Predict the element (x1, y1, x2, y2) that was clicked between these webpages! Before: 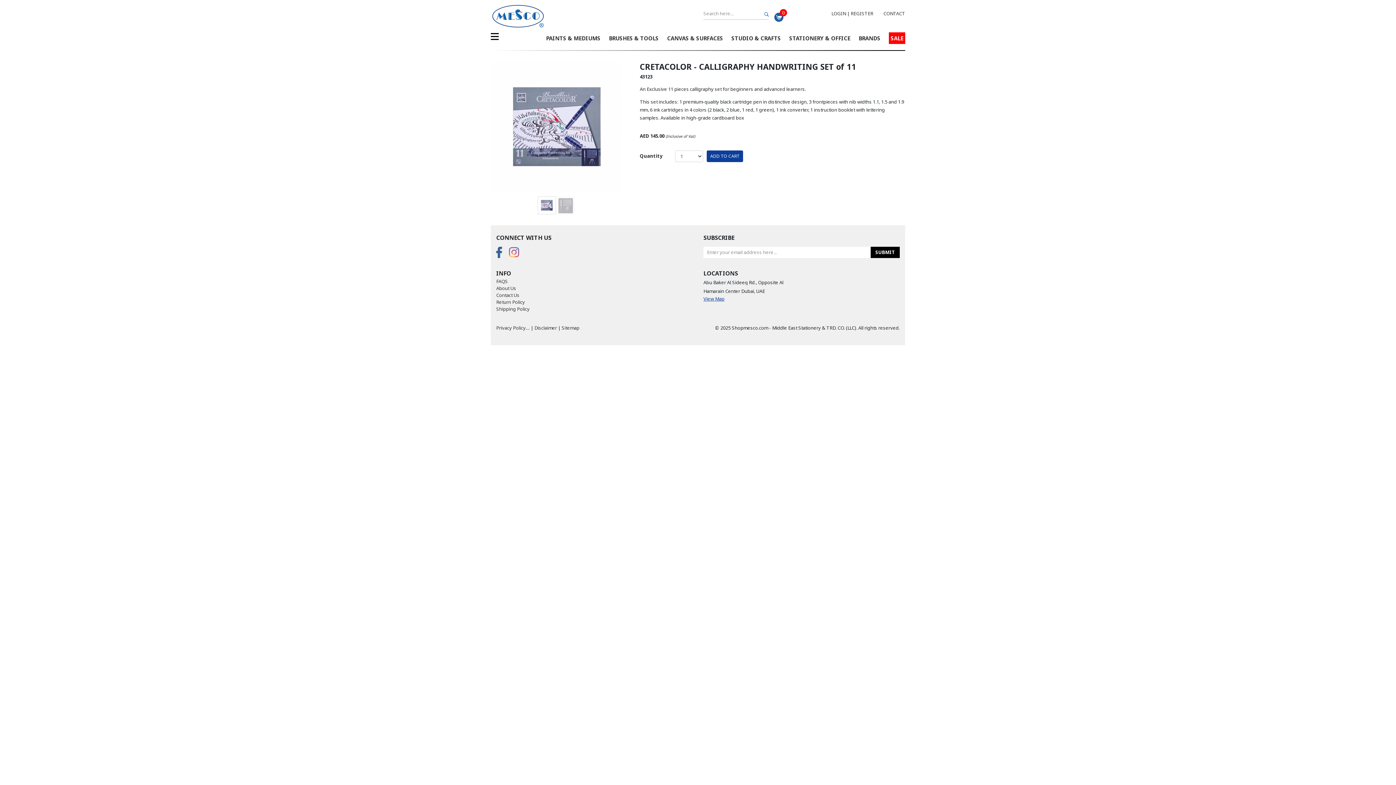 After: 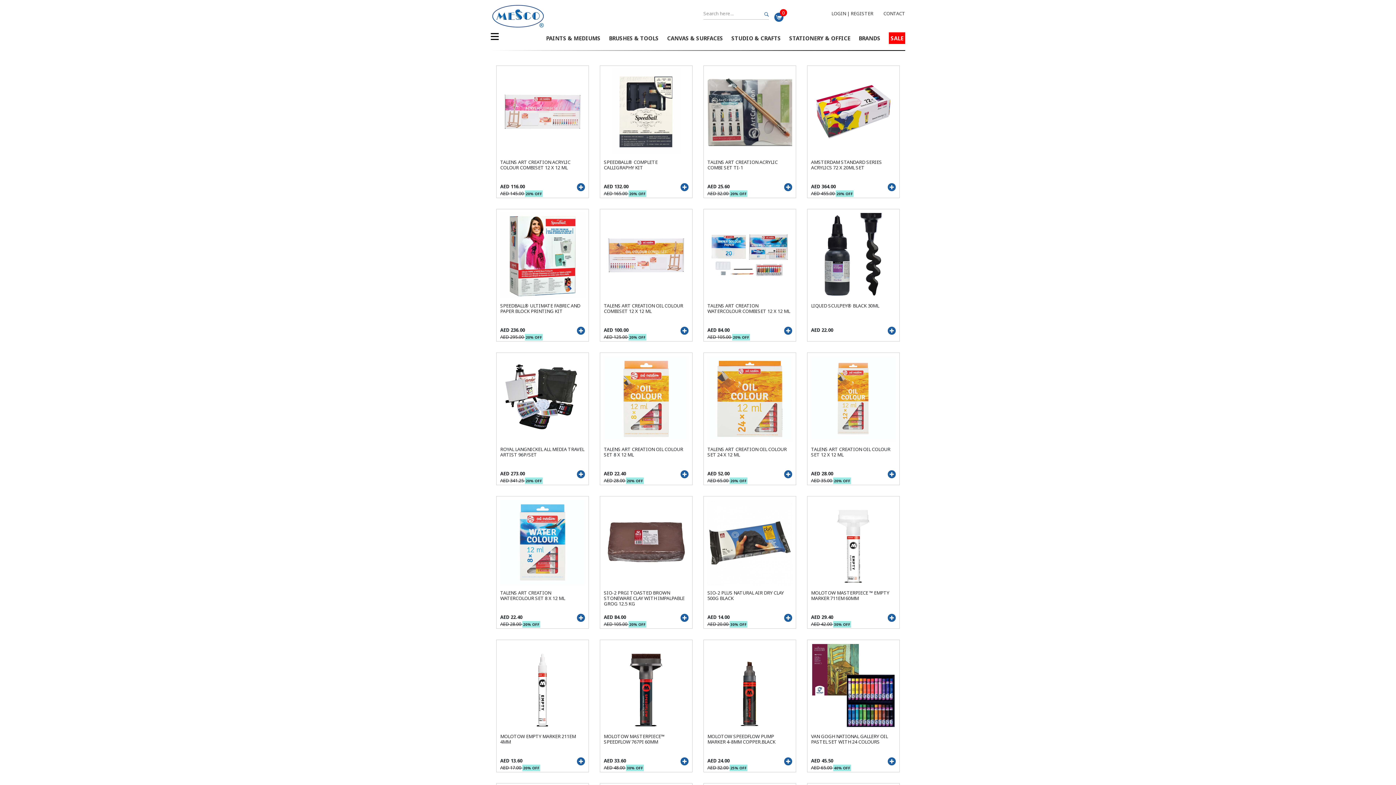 Action: bbox: (889, 32, 905, 43) label: SALE